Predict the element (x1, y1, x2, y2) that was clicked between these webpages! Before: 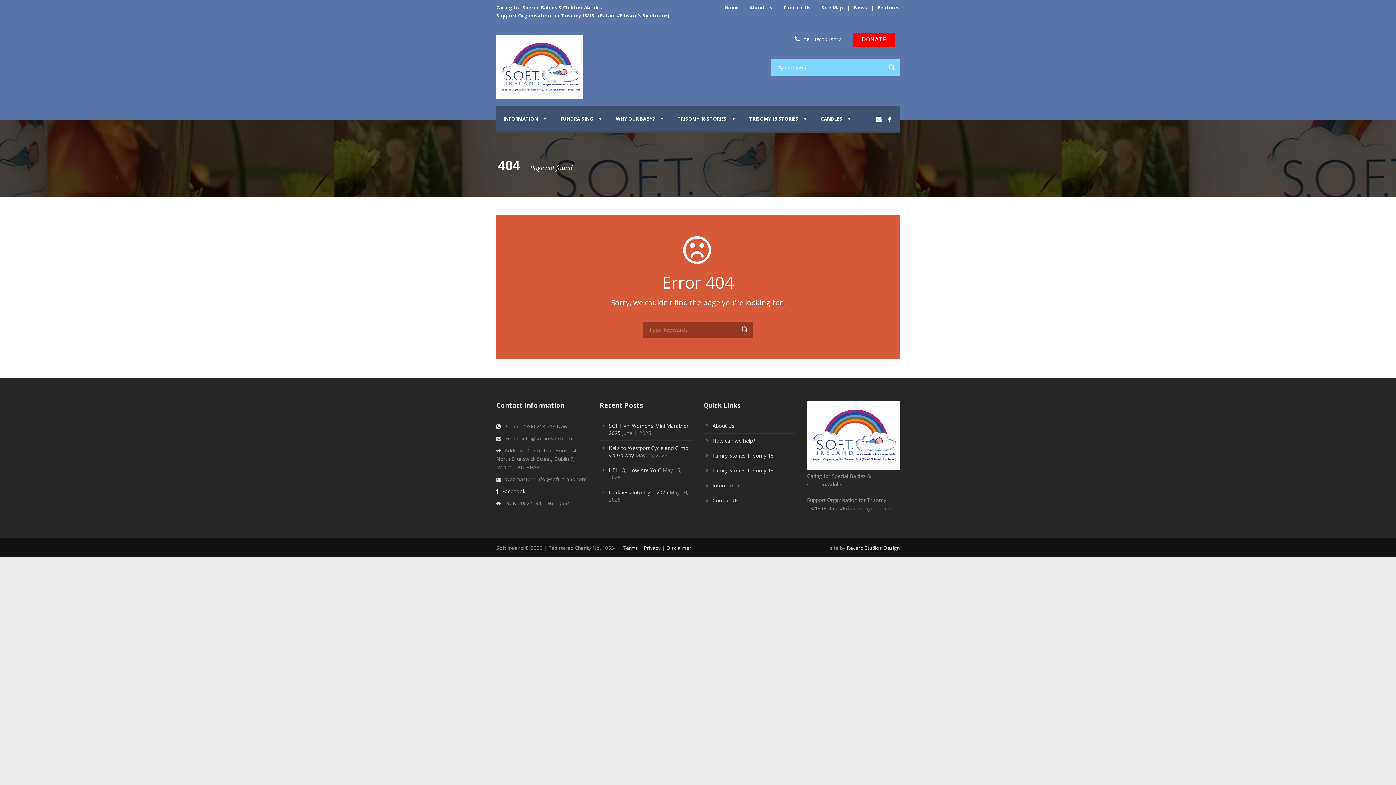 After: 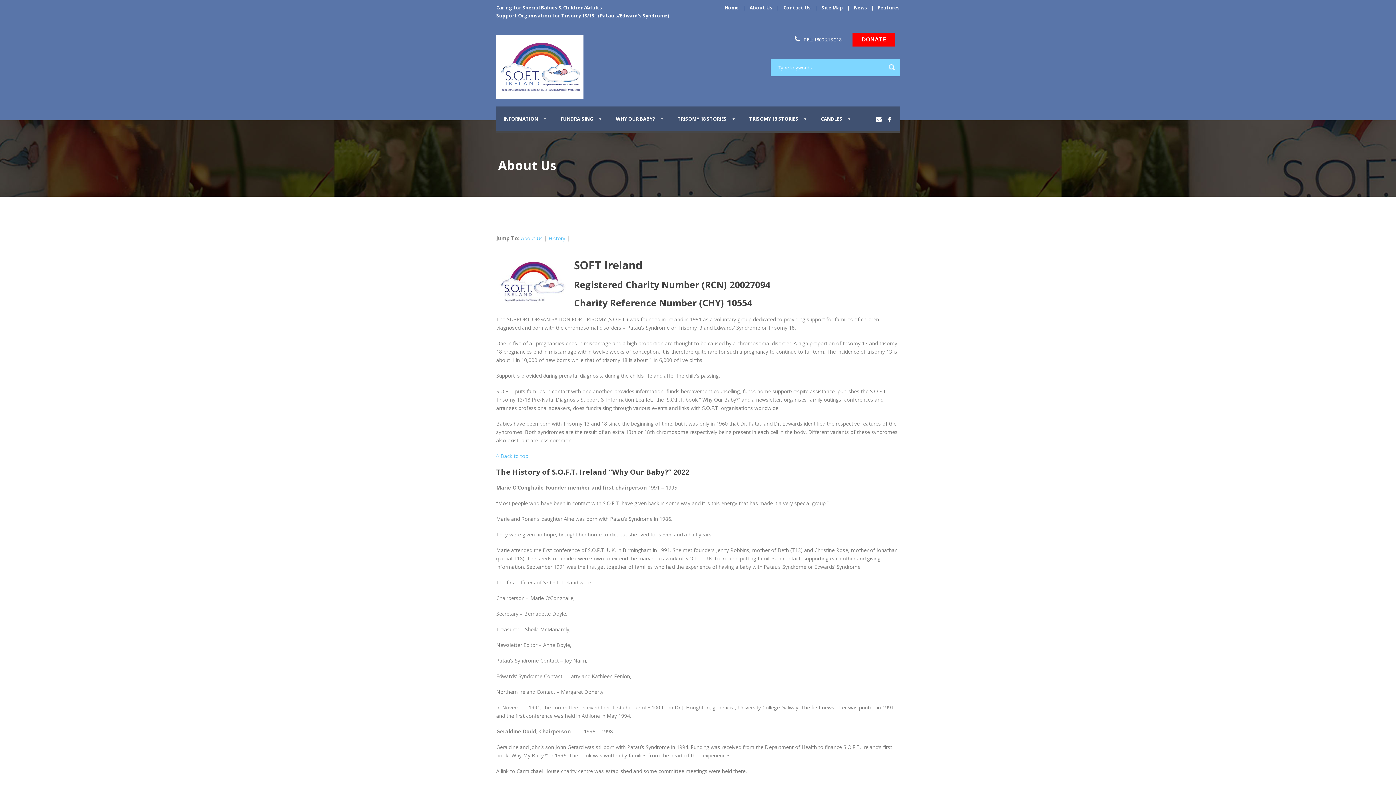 Action: label: About Us bbox: (749, 4, 772, 10)